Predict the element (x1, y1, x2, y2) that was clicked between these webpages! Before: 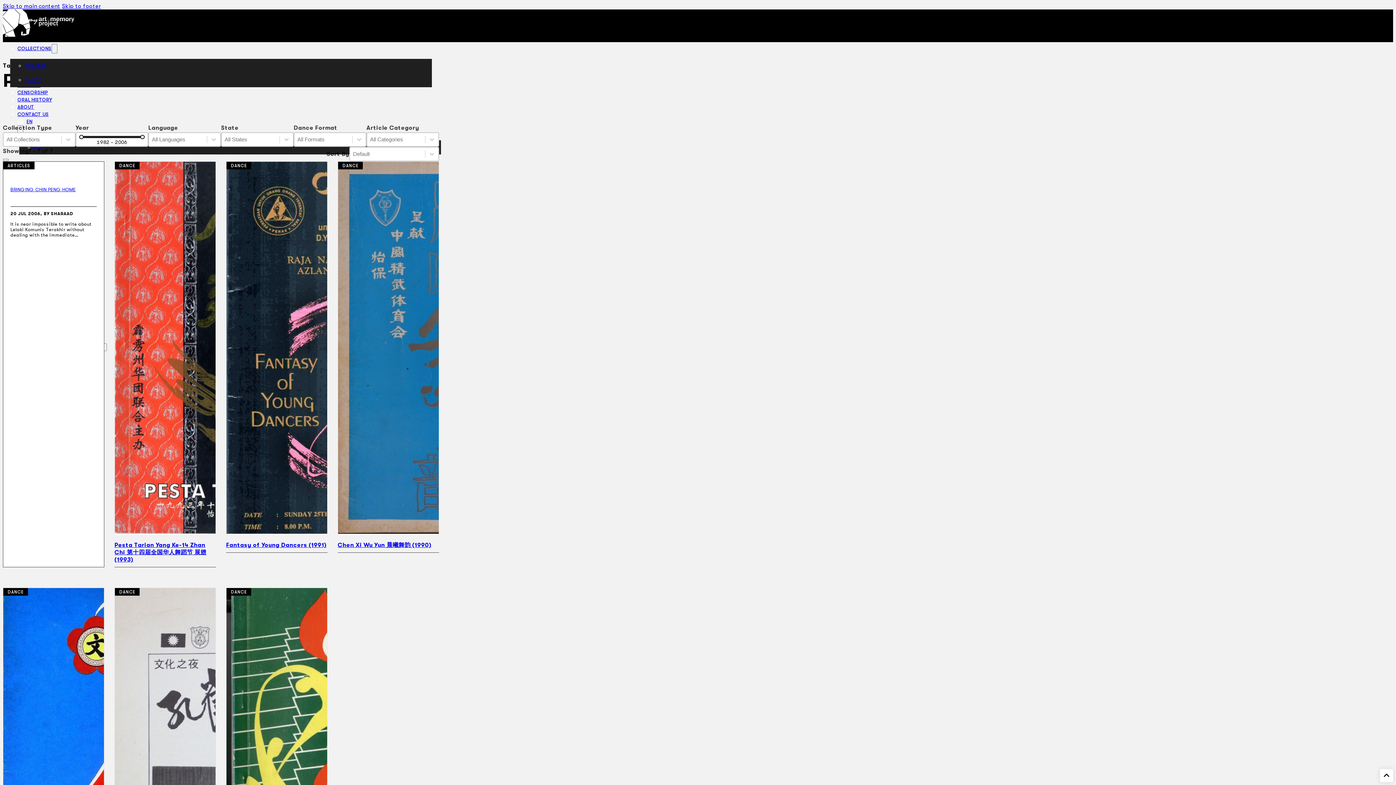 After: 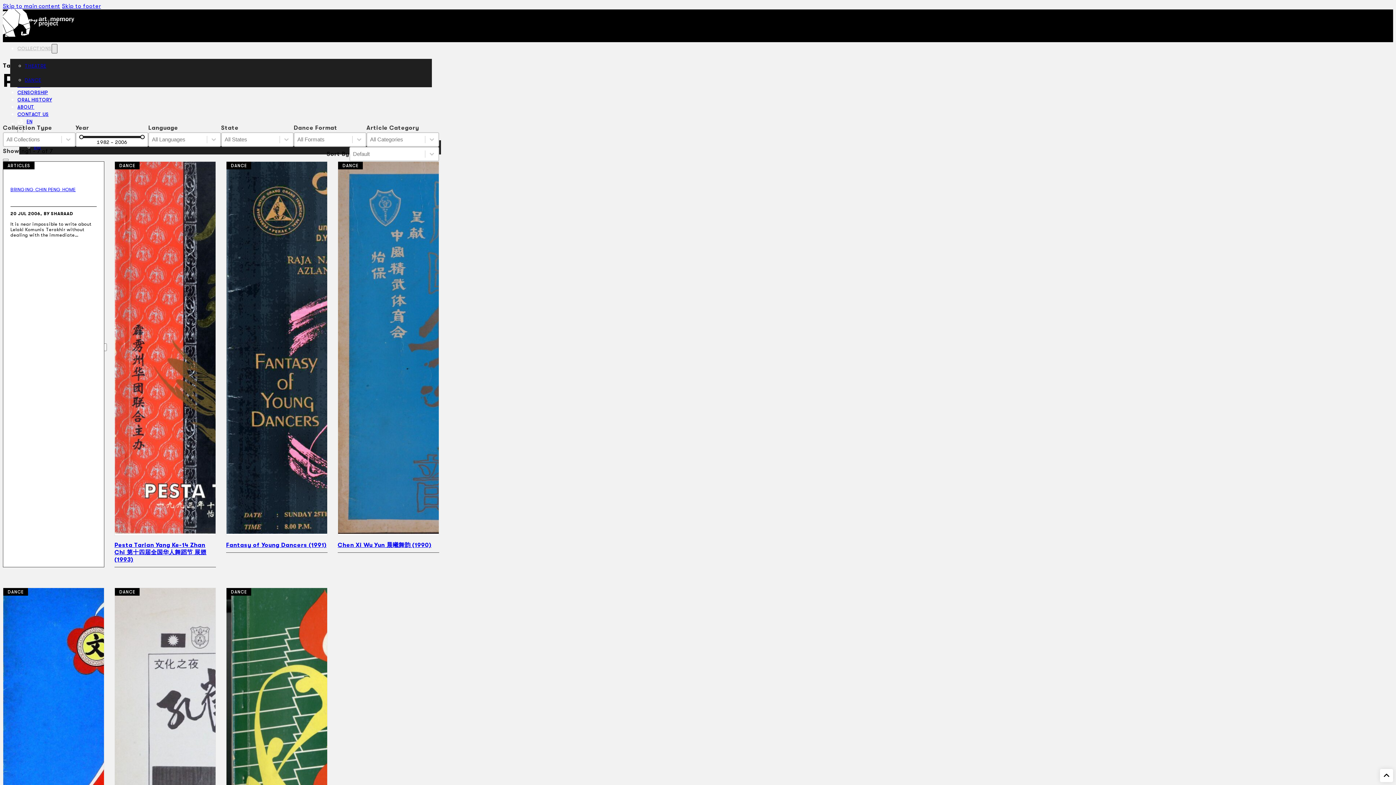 Action: bbox: (51, 44, 57, 53) label: Collections Sub menu